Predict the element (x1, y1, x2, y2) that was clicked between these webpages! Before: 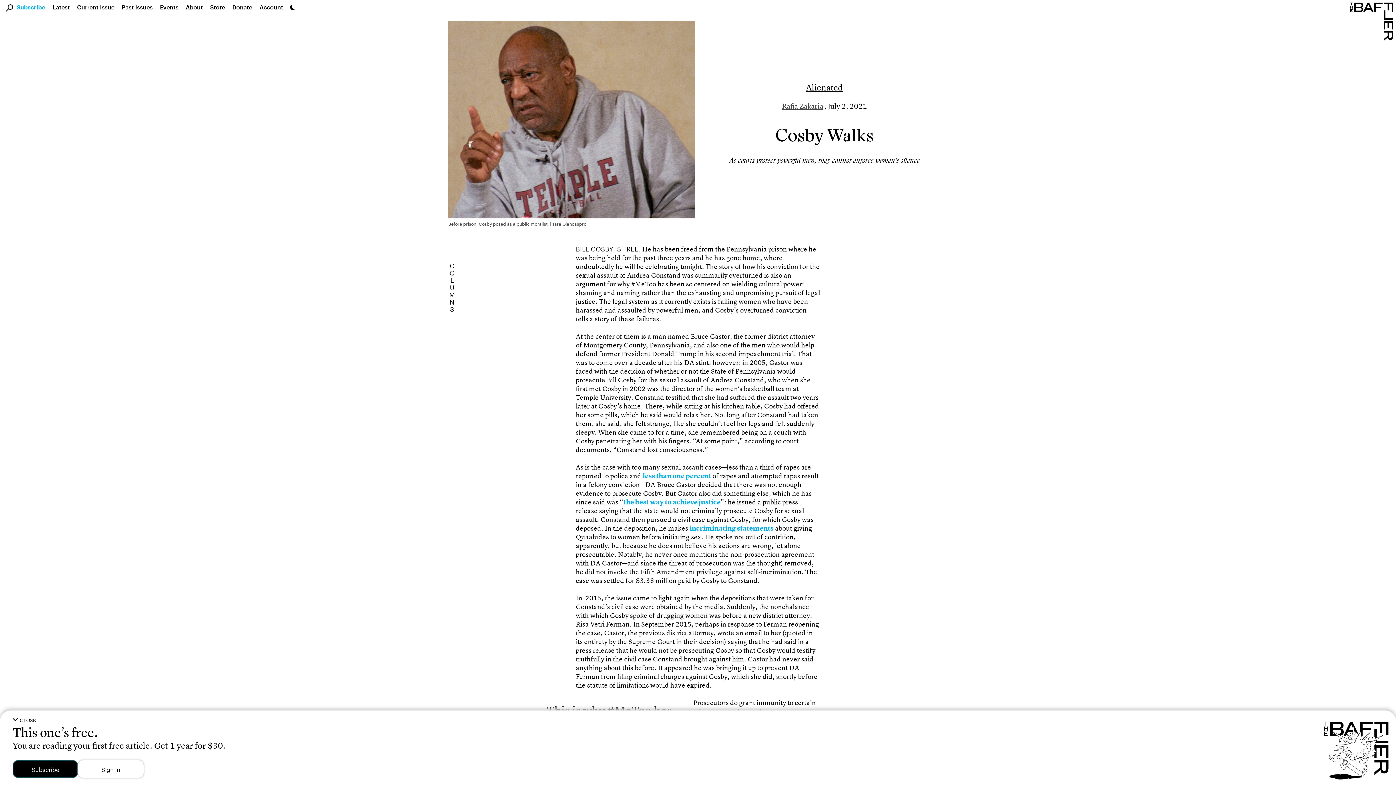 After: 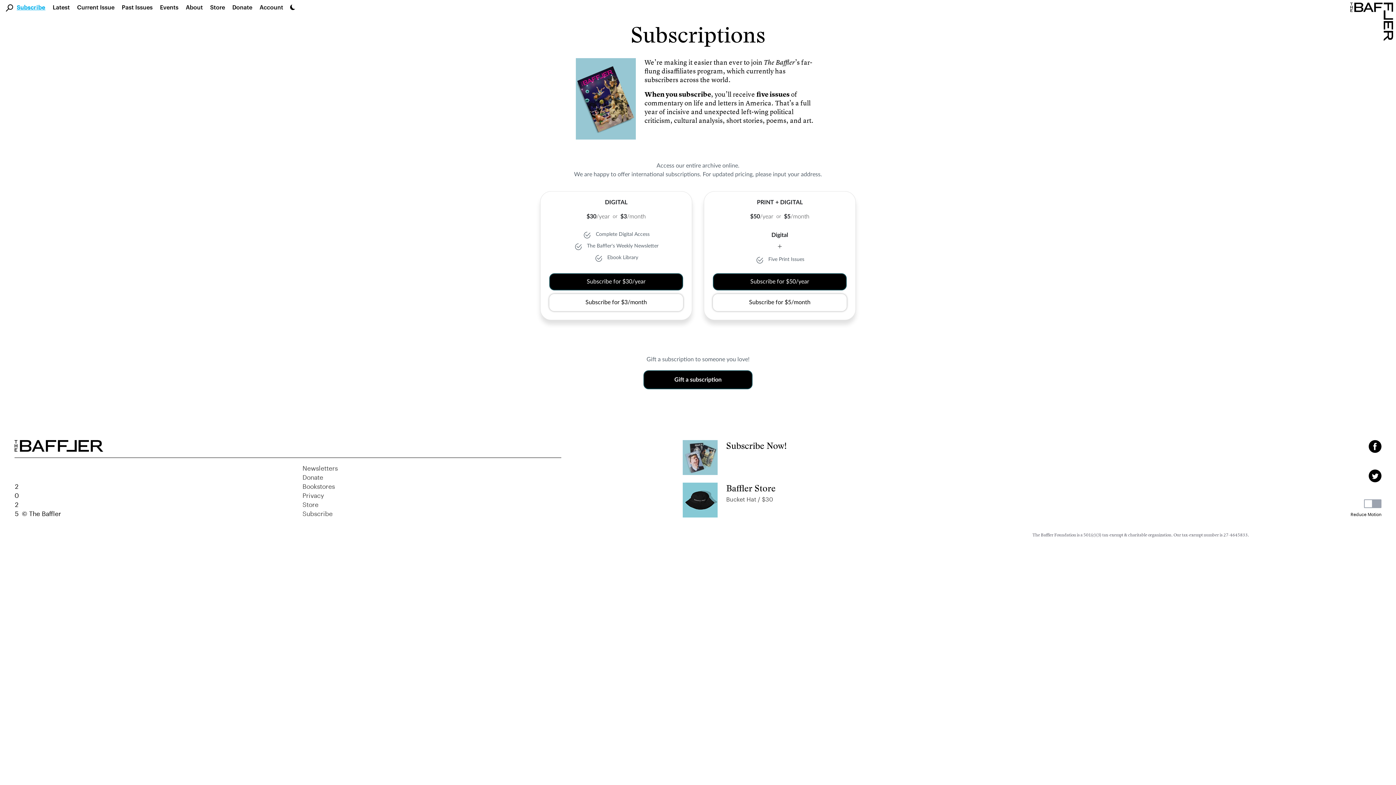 Action: label: Subscribe bbox: (16, 4, 45, 10)